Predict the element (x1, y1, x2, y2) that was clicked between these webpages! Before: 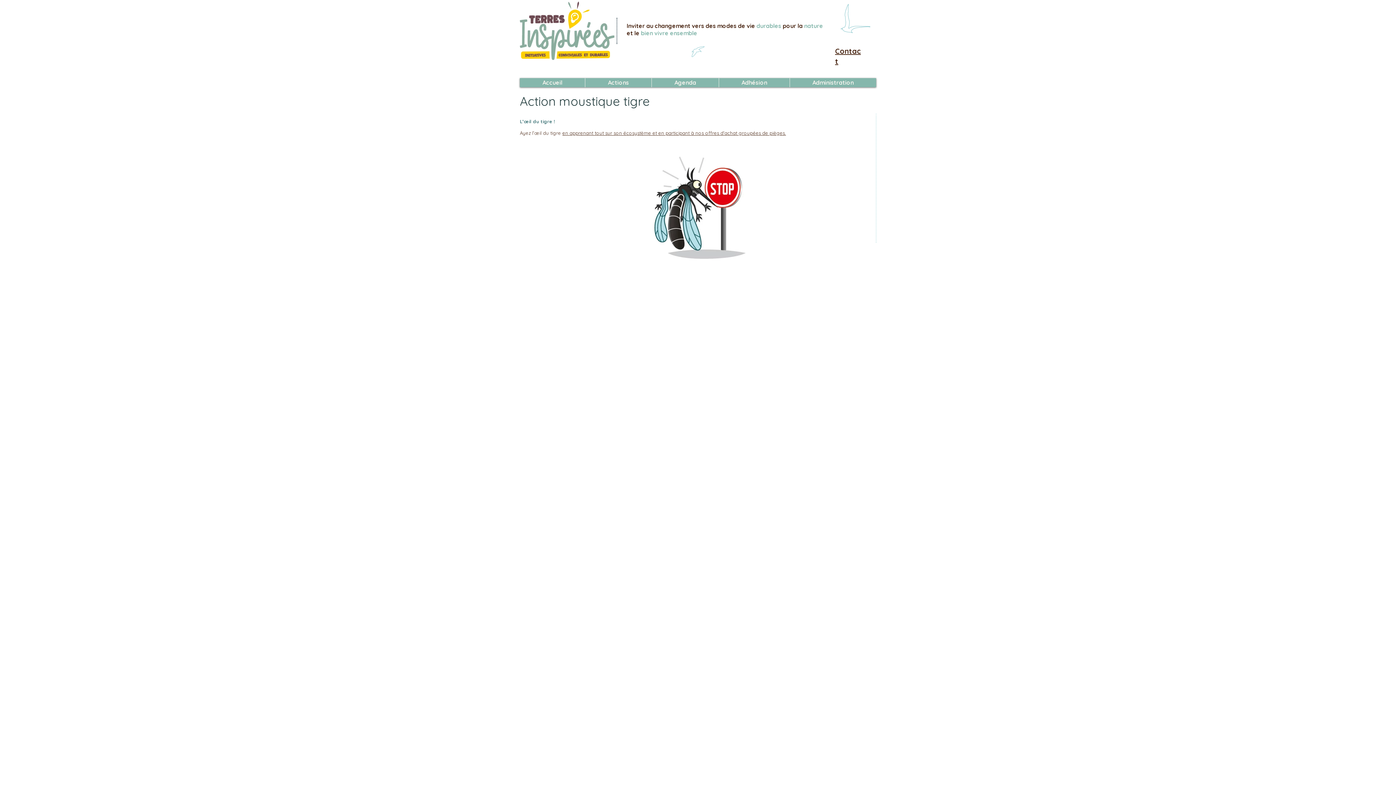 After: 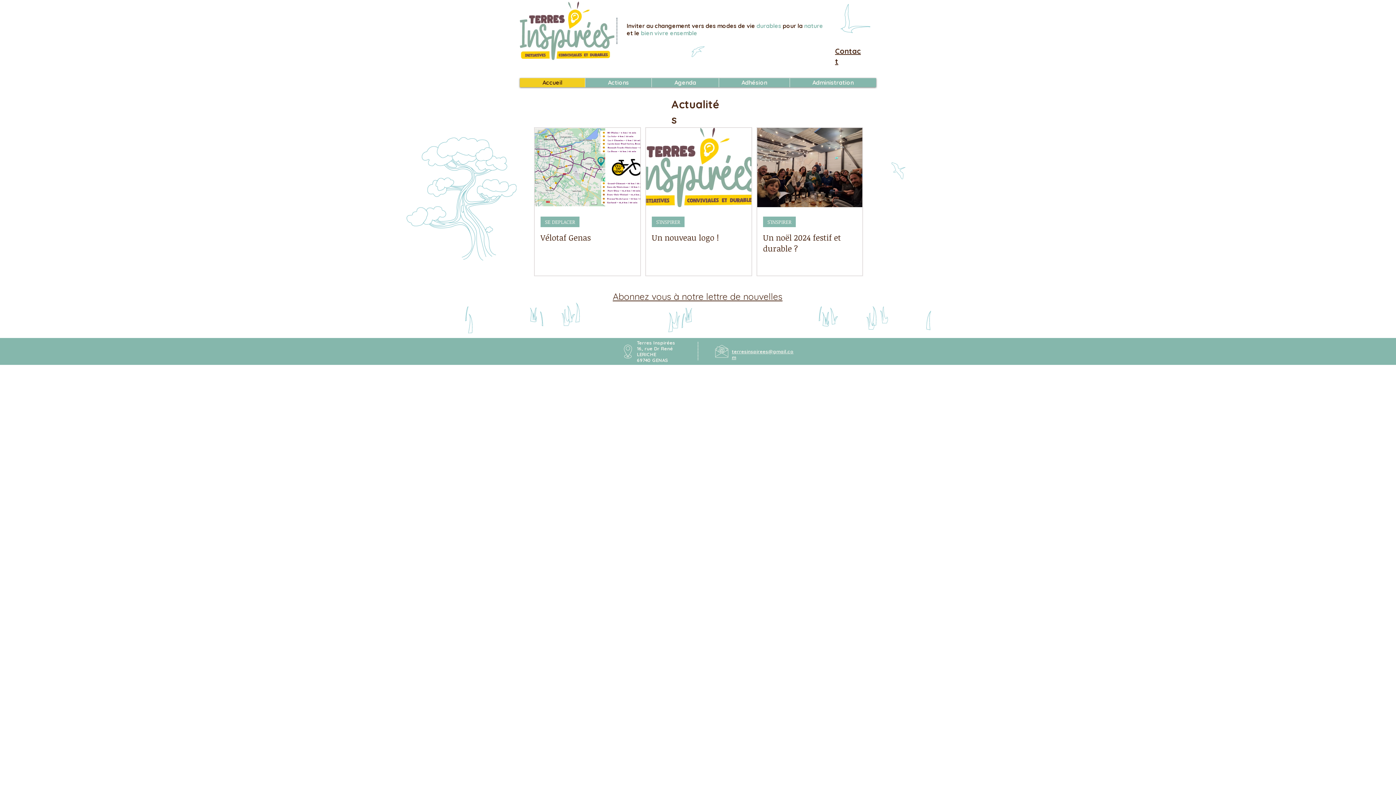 Action: bbox: (520, 78, 585, 87) label: Accueil